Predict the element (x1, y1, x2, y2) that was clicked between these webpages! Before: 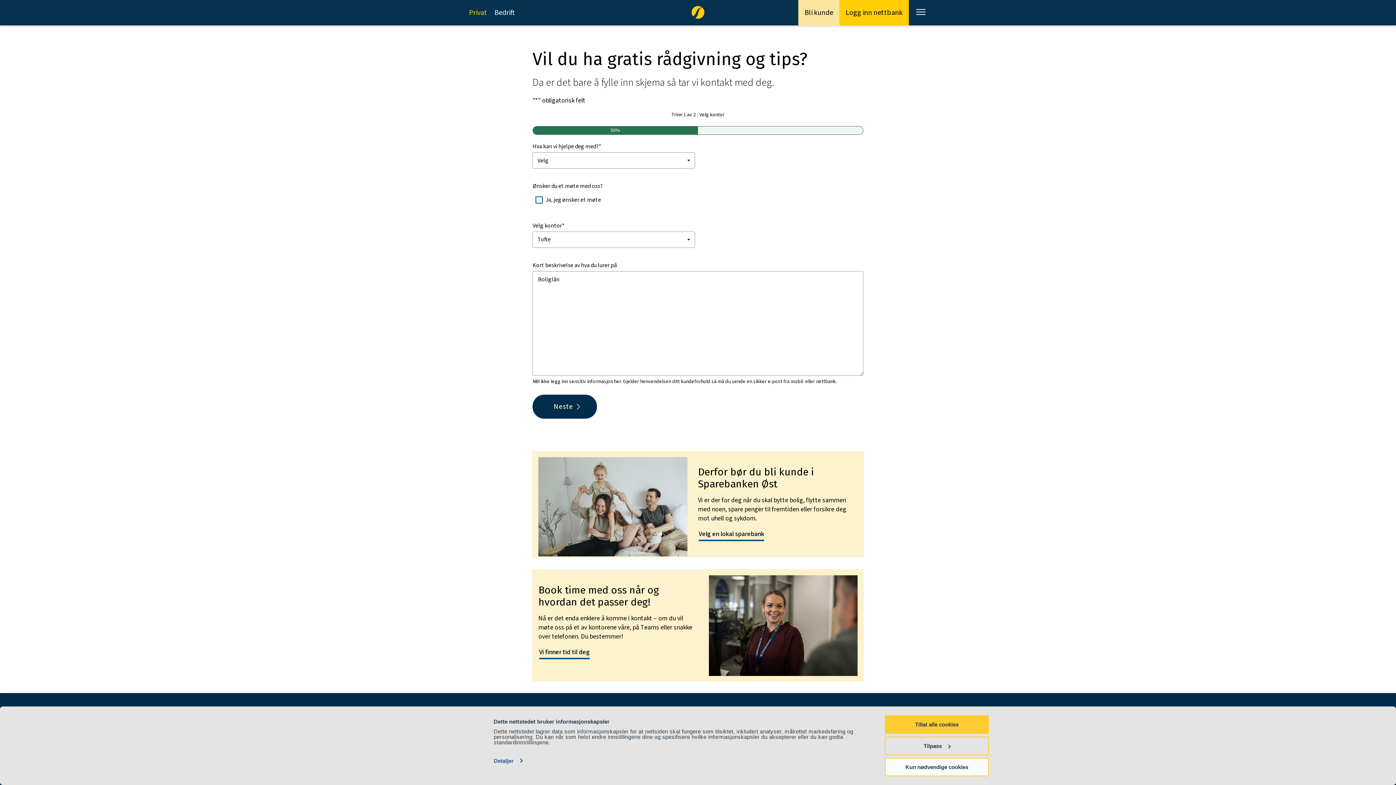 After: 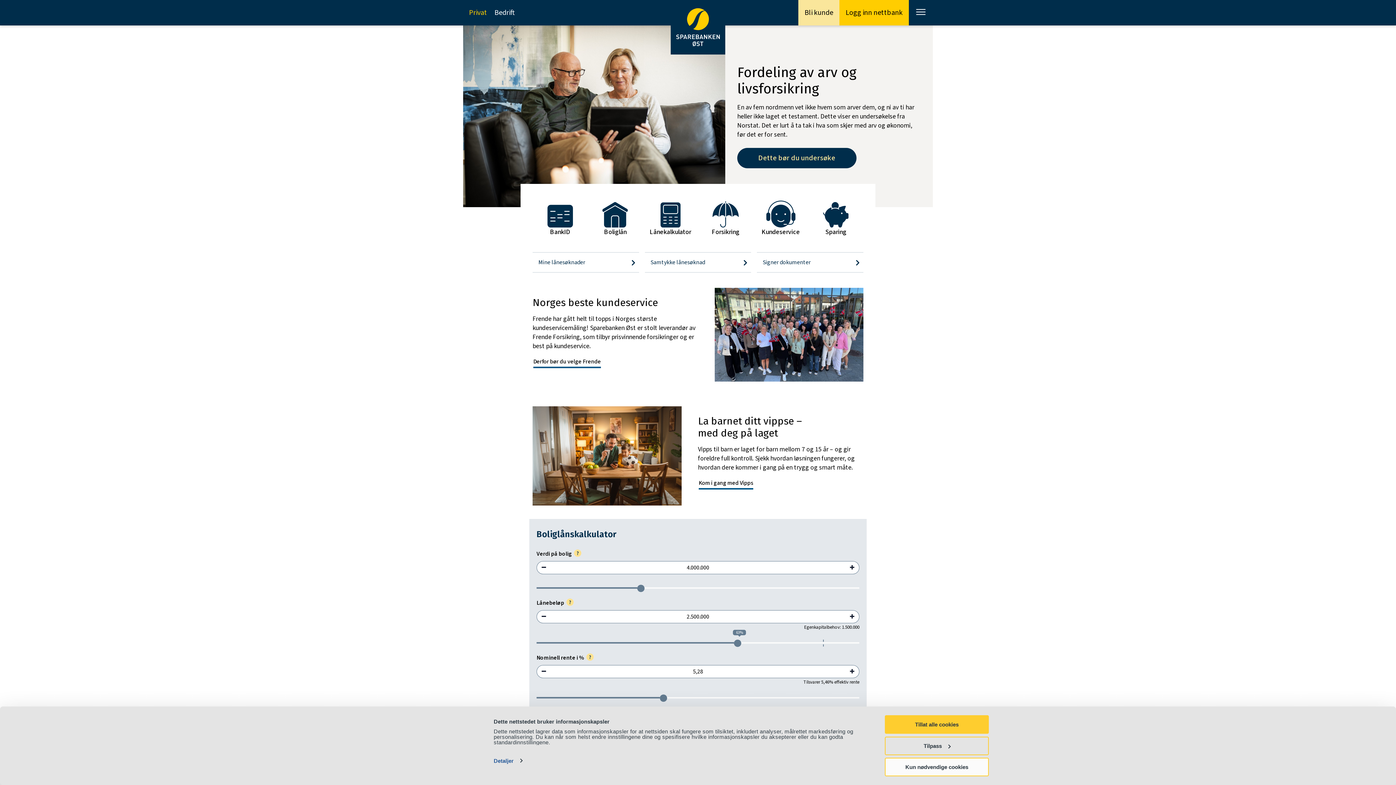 Action: bbox: (685, 0, 710, 25)